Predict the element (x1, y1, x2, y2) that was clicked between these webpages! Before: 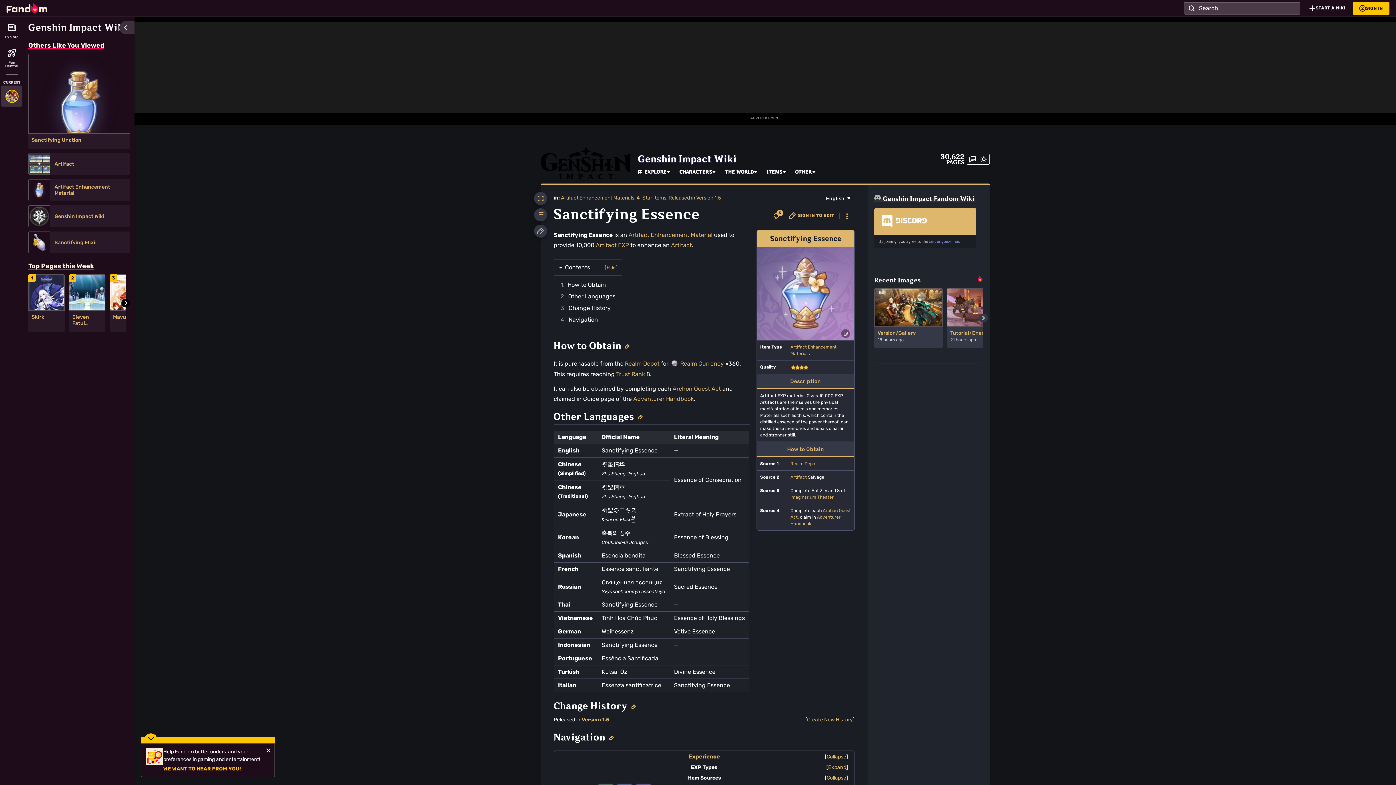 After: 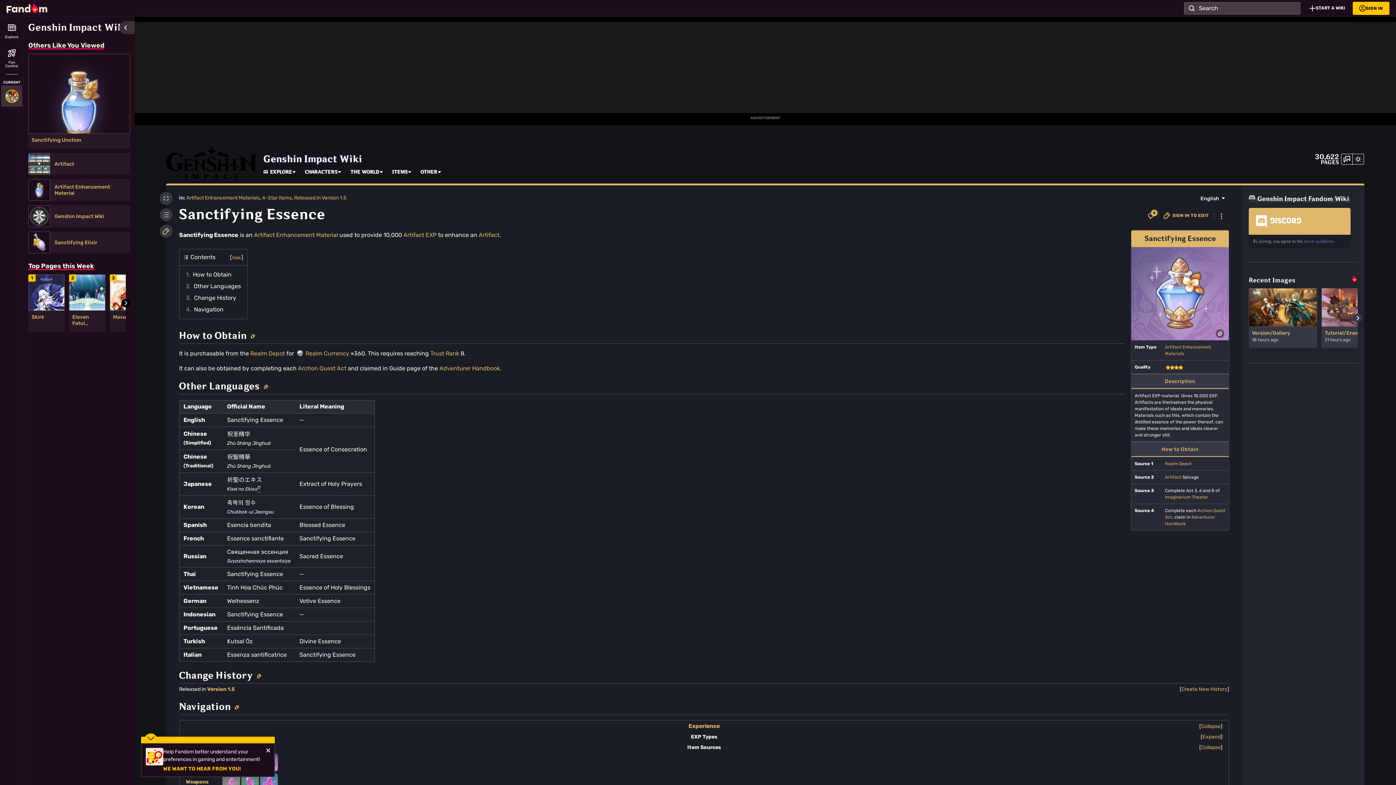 Action: bbox: (534, 192, 547, 205) label: Expand